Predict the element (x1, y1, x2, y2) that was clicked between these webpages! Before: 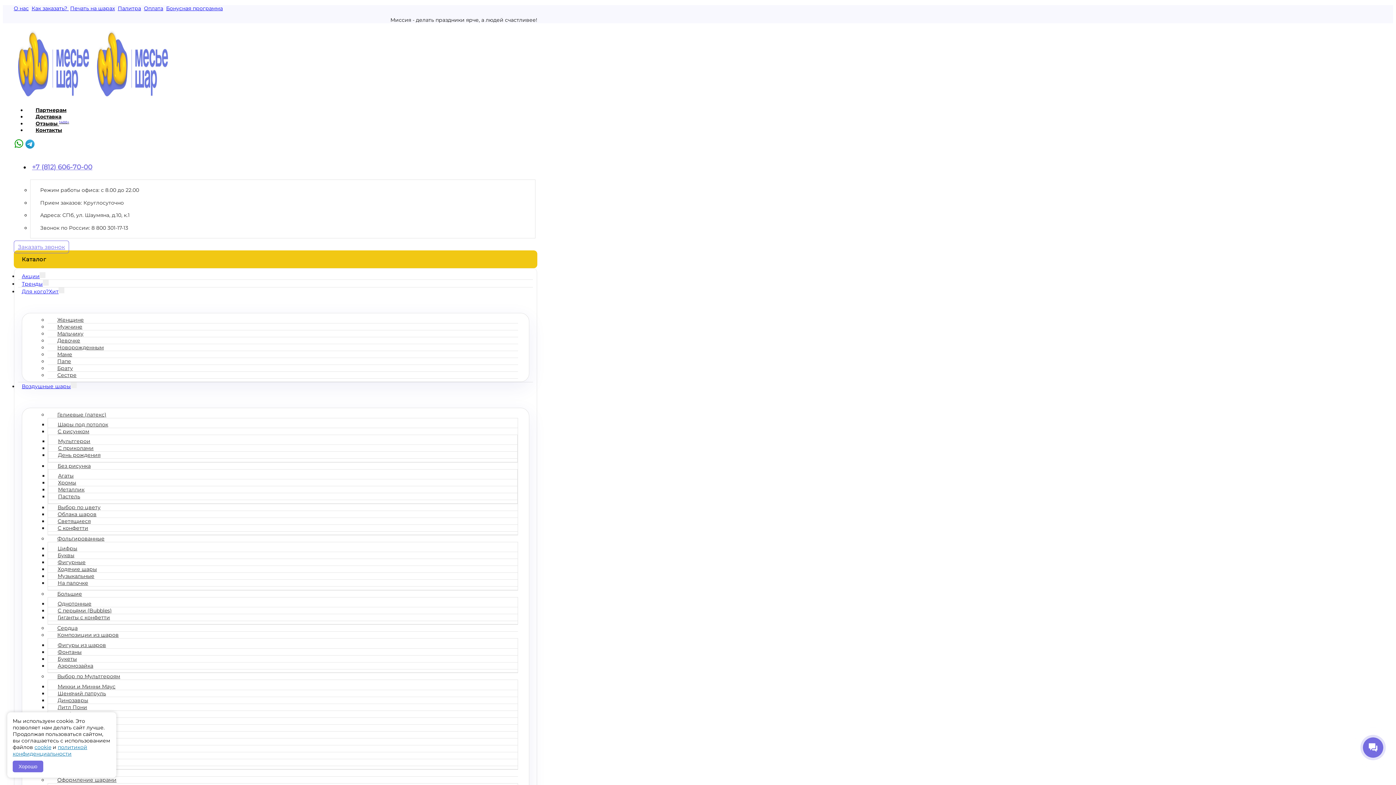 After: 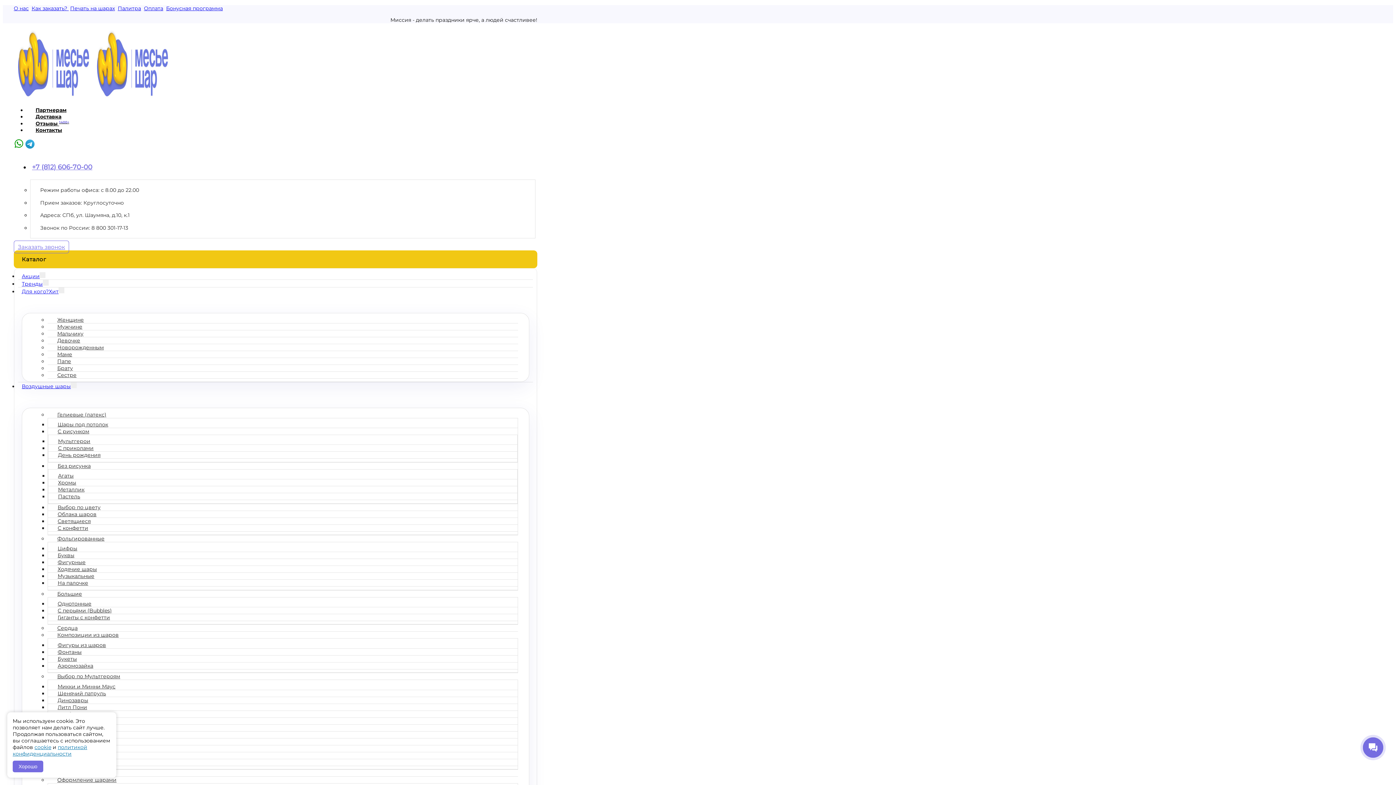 Action: bbox: (48, 556, 95, 568) label: Фигурные